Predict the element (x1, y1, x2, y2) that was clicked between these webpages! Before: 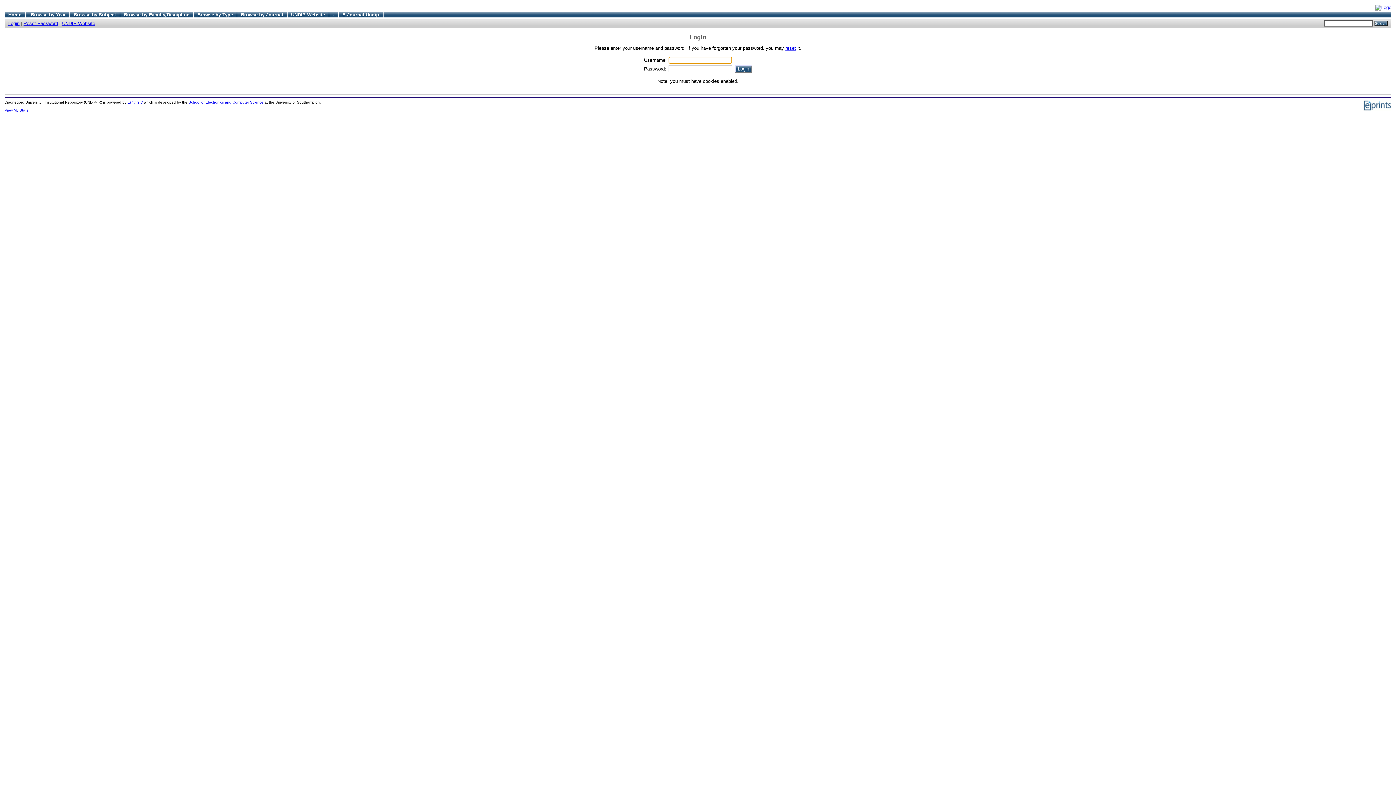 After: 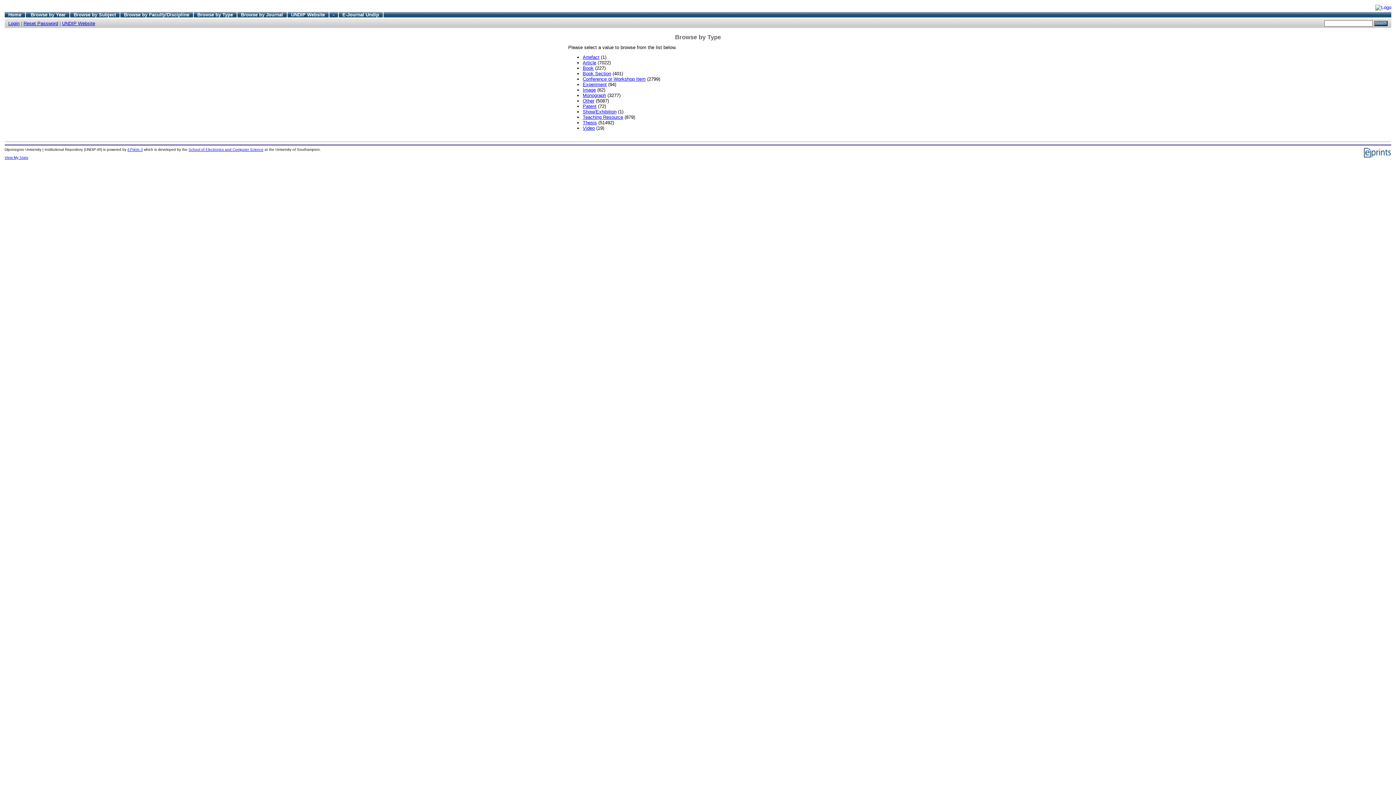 Action: bbox: (197, 11, 233, 17) label: Browse by Type